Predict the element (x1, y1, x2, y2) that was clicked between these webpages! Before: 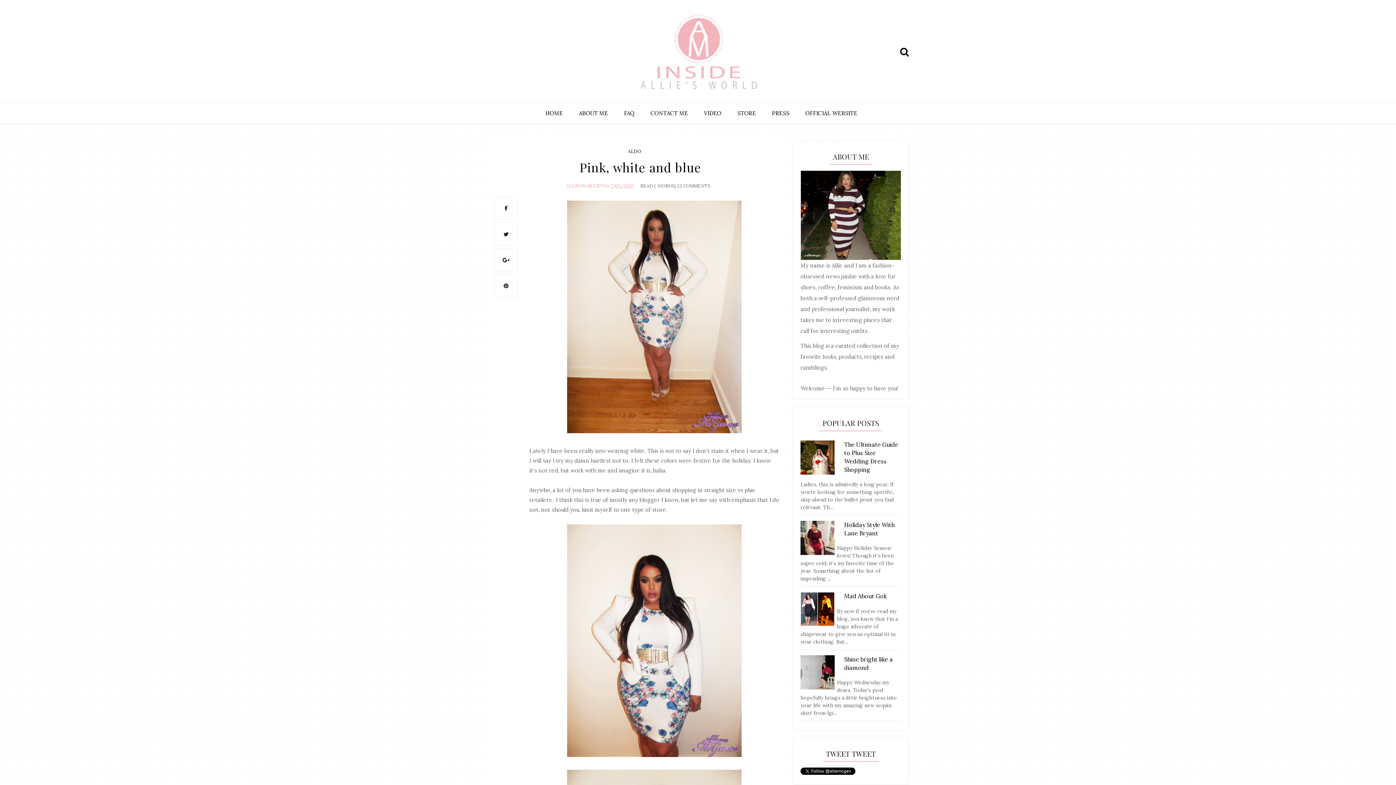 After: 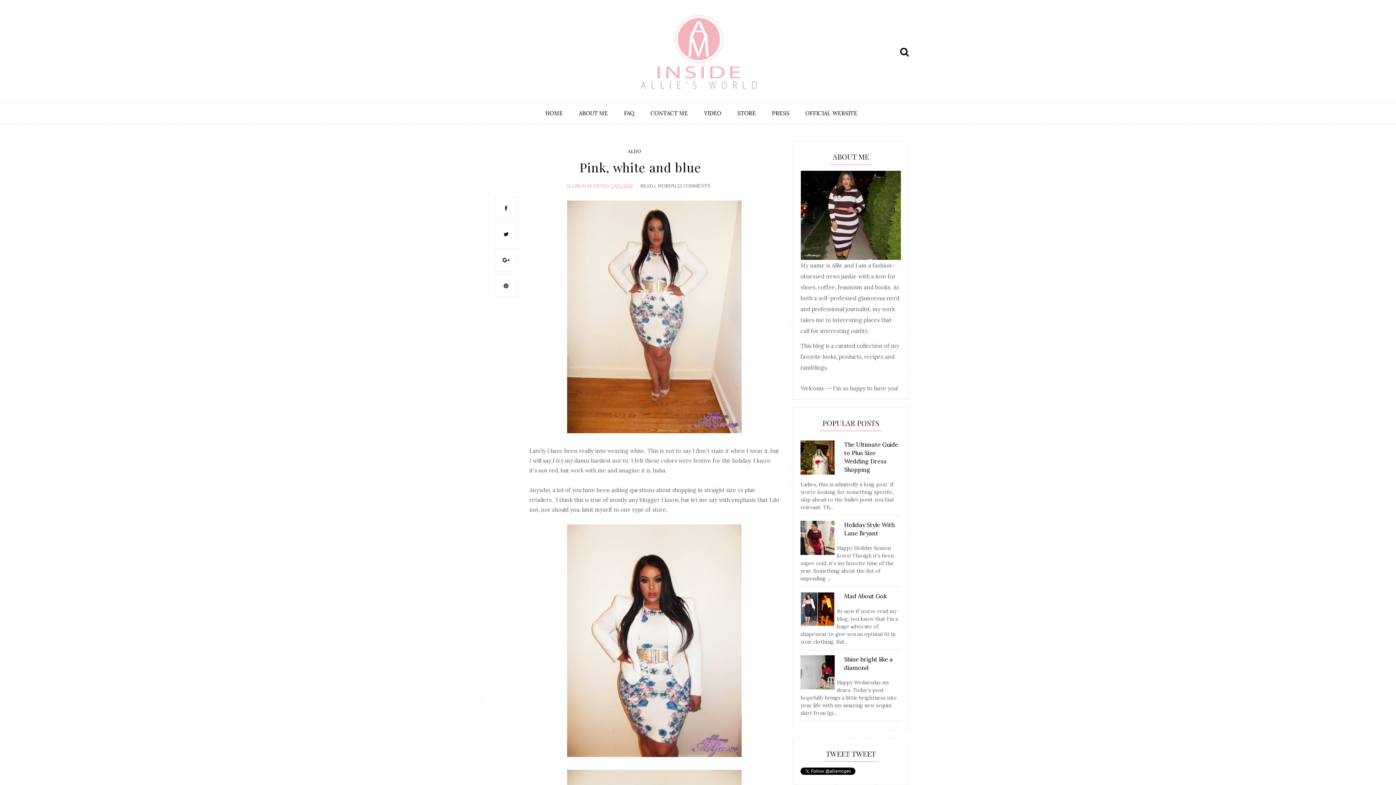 Action: label: 7/03/2012 bbox: (610, 182, 633, 189)